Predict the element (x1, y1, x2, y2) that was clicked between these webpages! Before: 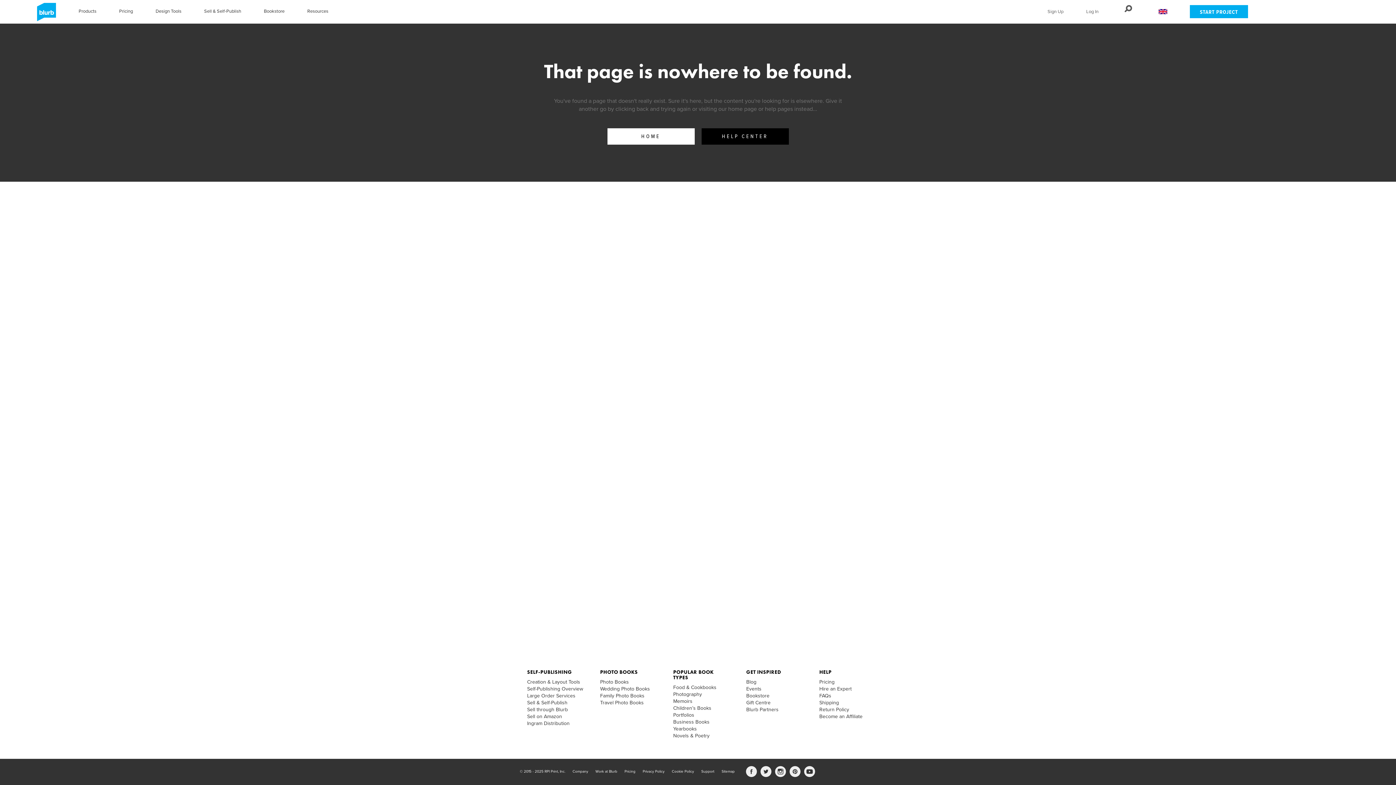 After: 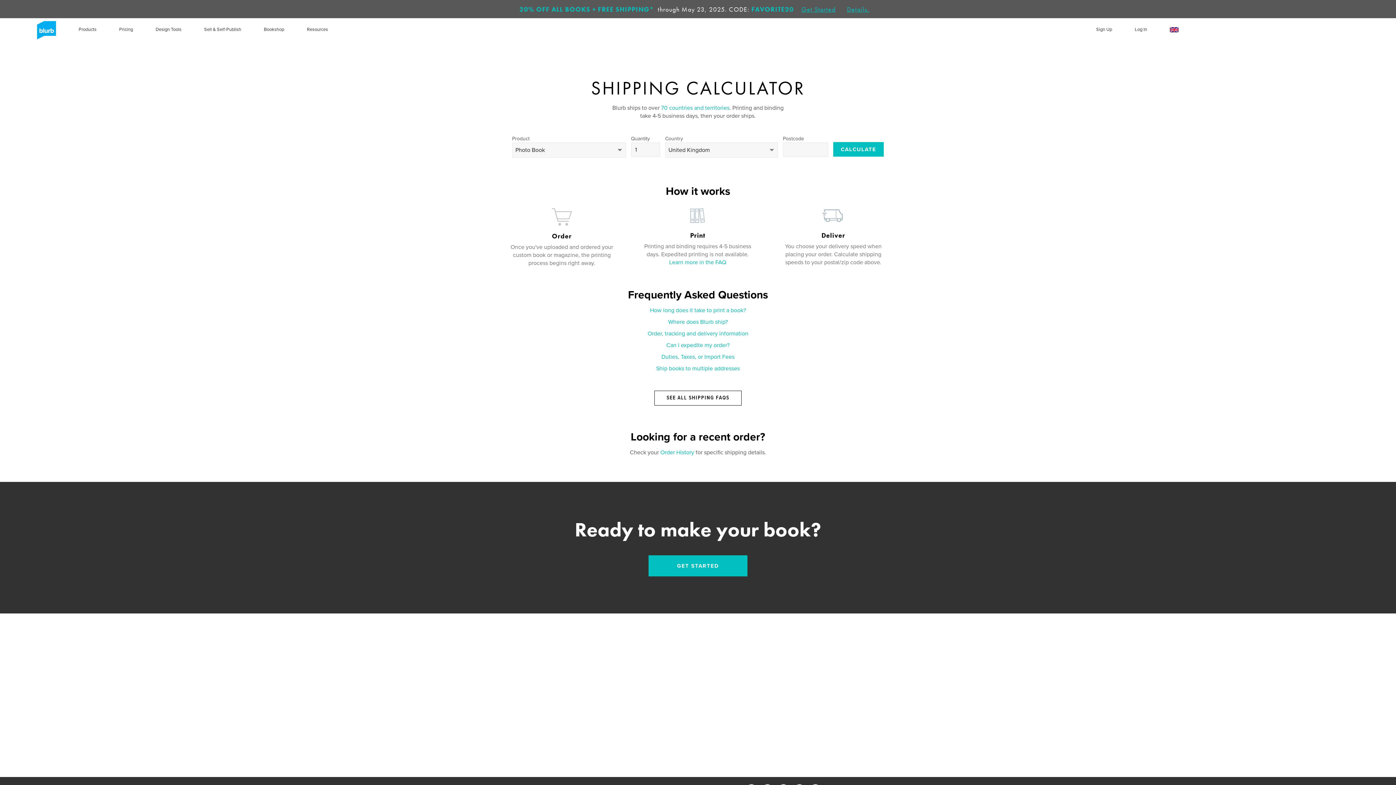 Action: label: Shipping bbox: (819, 700, 839, 706)